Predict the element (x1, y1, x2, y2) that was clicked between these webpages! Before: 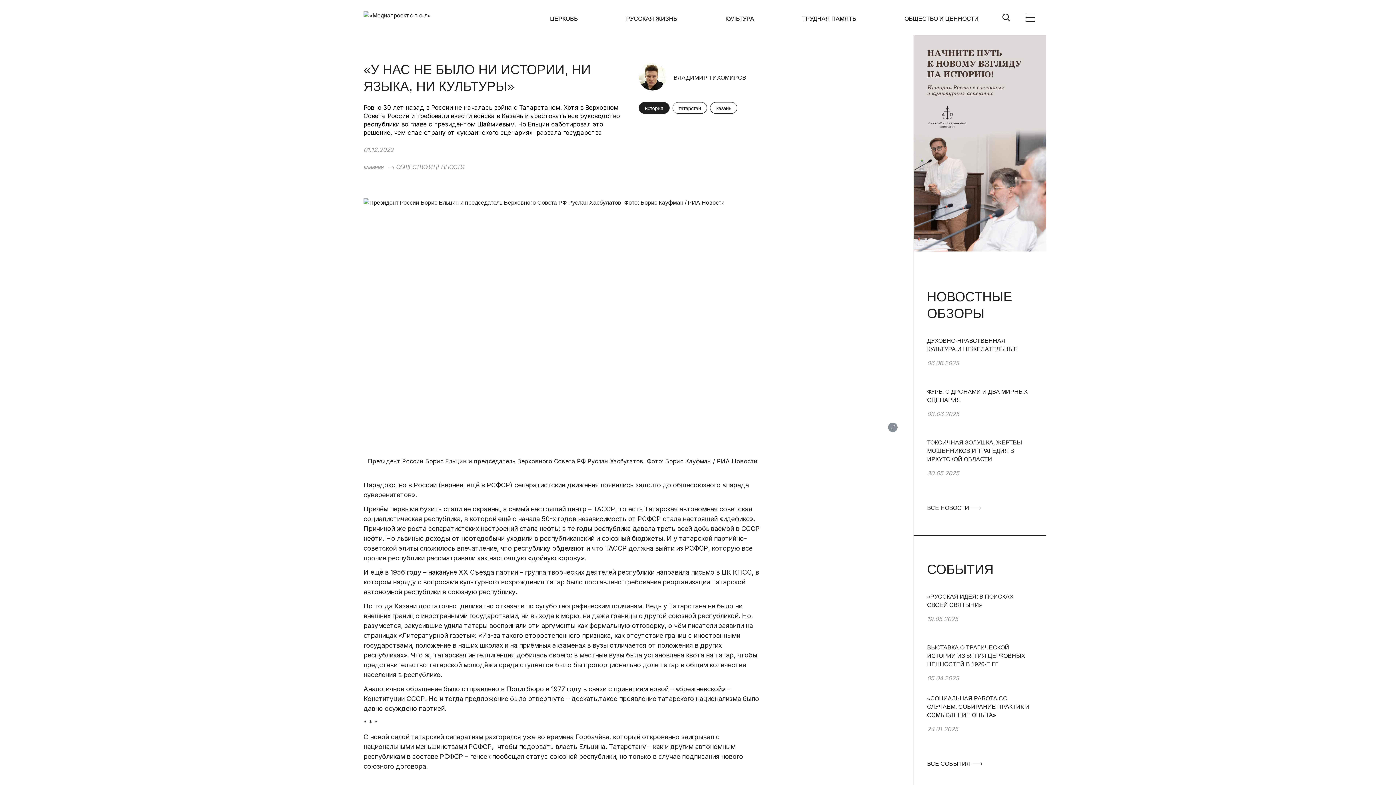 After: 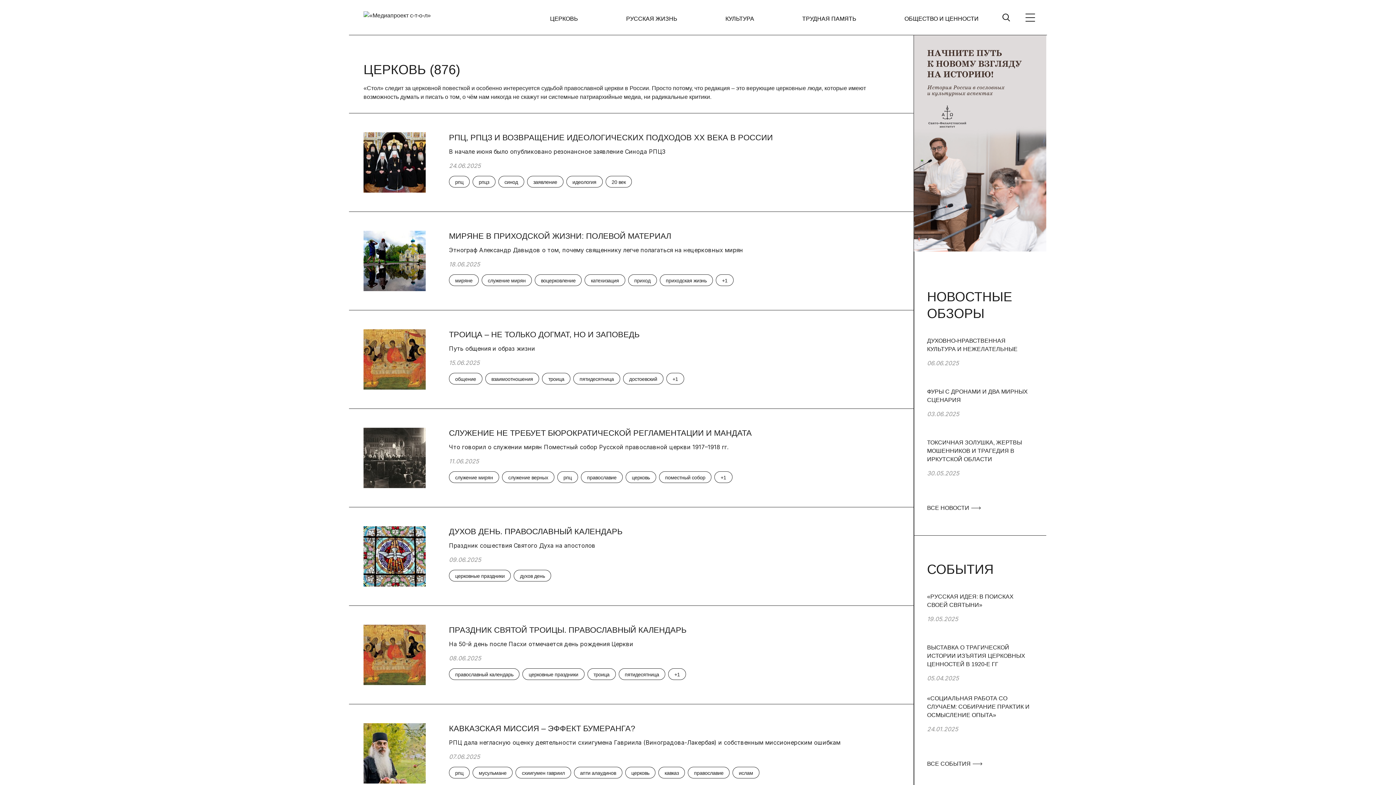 Action: label: ЦЕРКОВЬ bbox: (550, 15, 578, 21)